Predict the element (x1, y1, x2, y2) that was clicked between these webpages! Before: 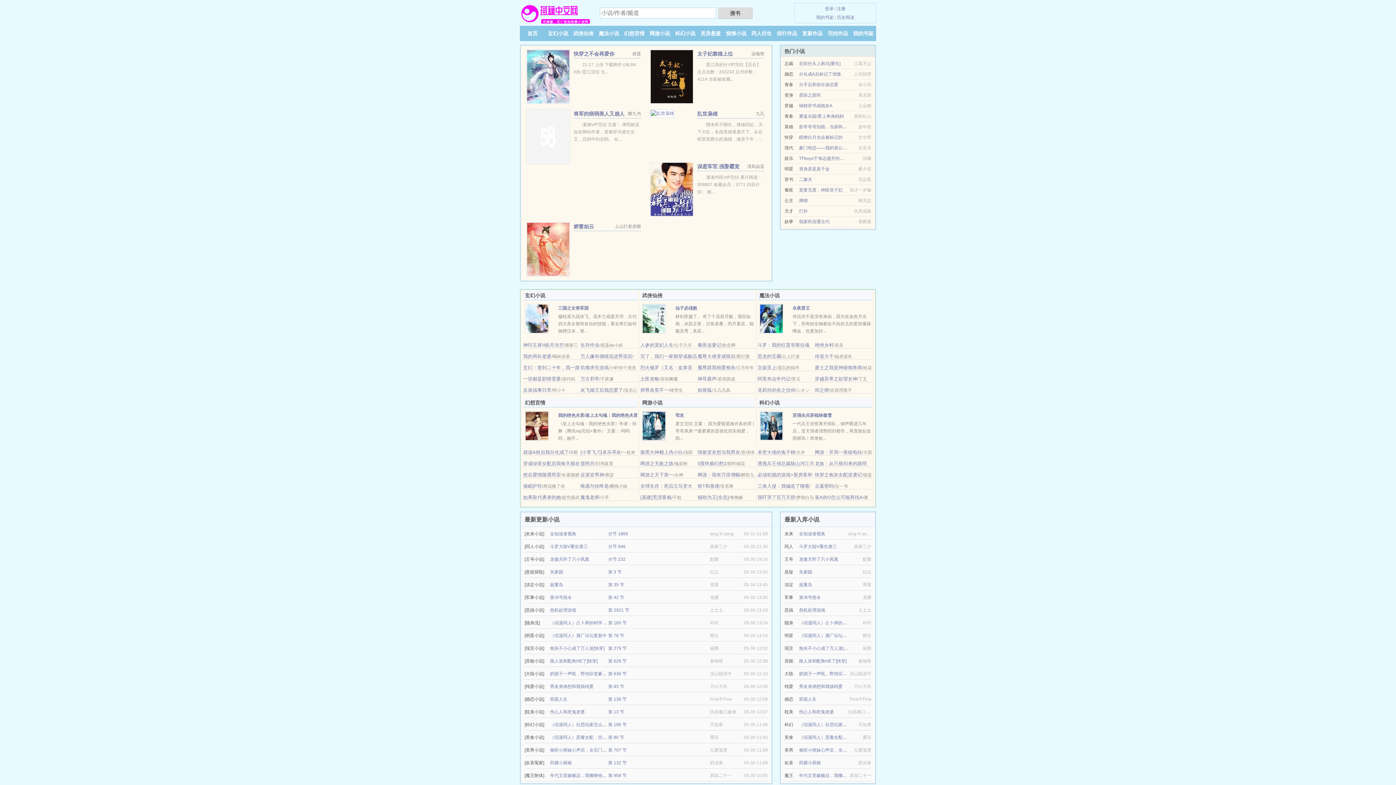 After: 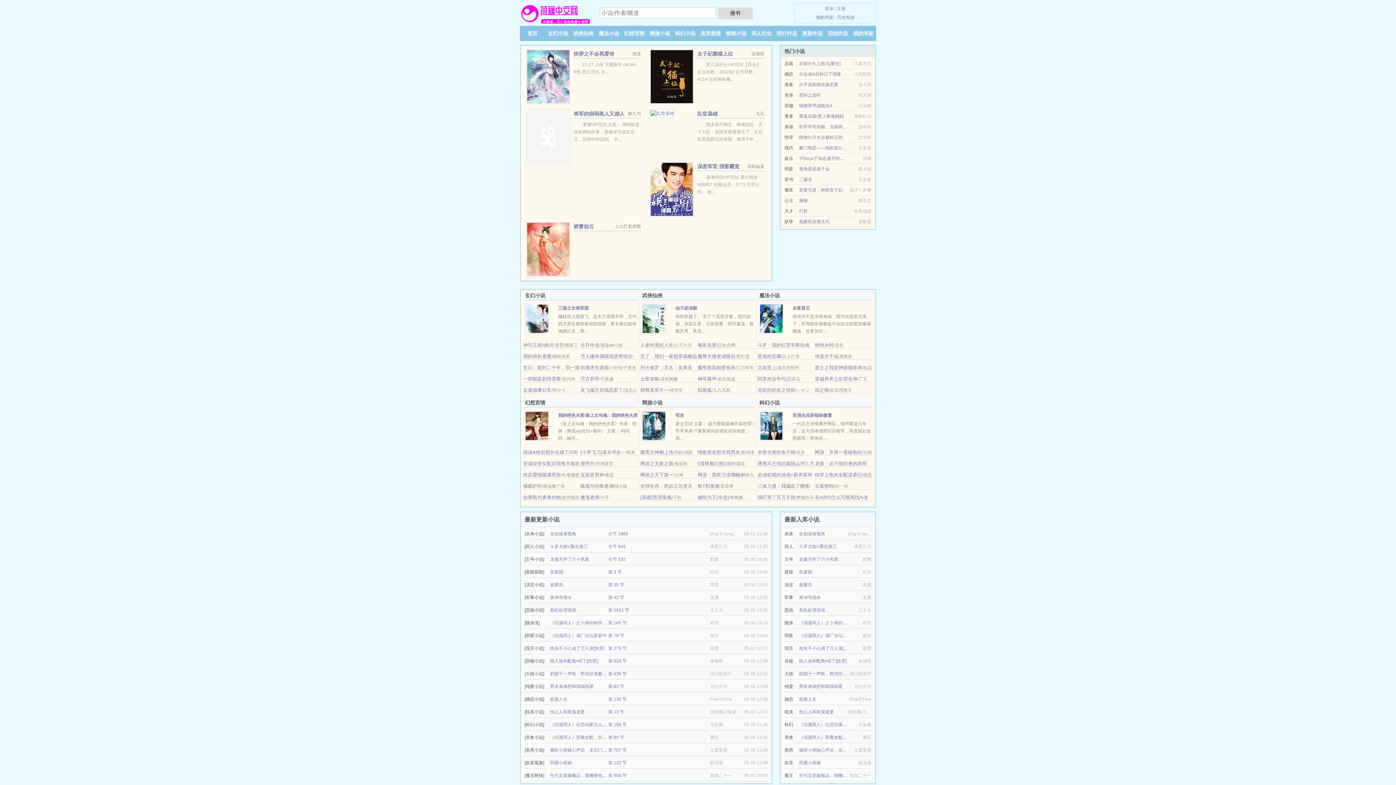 Action: label: 万人嫌布偶喵混进男宿后 bbox: (580, 353, 632, 359)